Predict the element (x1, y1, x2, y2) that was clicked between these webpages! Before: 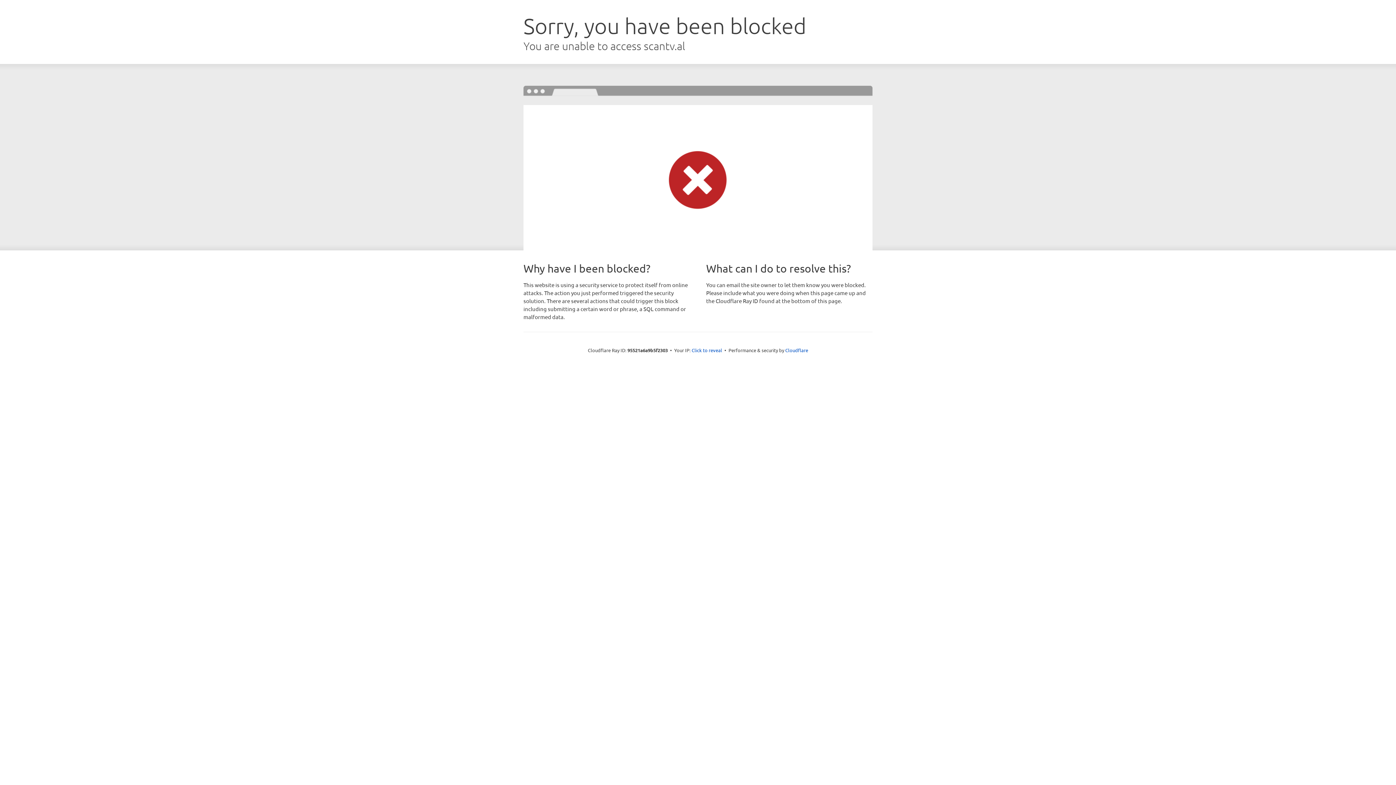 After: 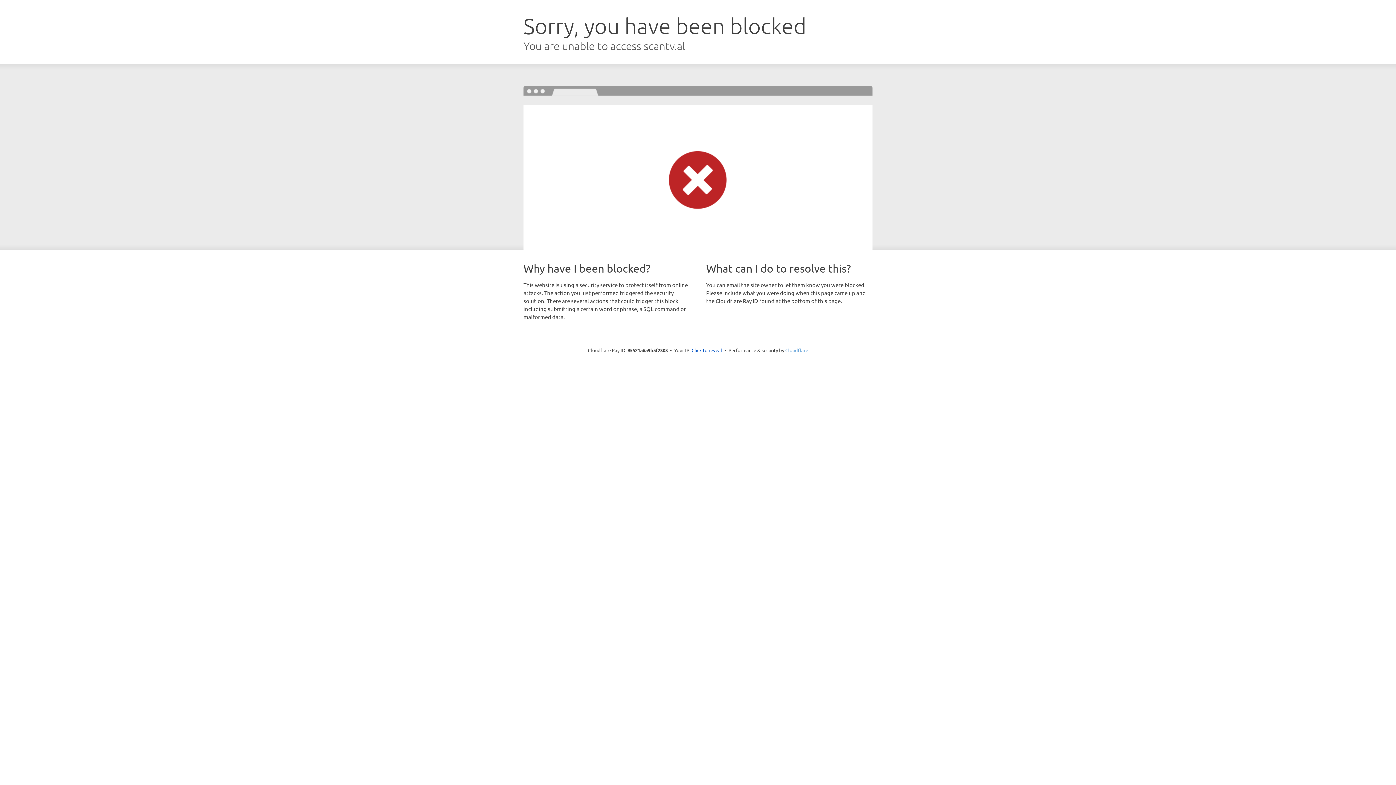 Action: bbox: (785, 347, 808, 353) label: Cloudflare